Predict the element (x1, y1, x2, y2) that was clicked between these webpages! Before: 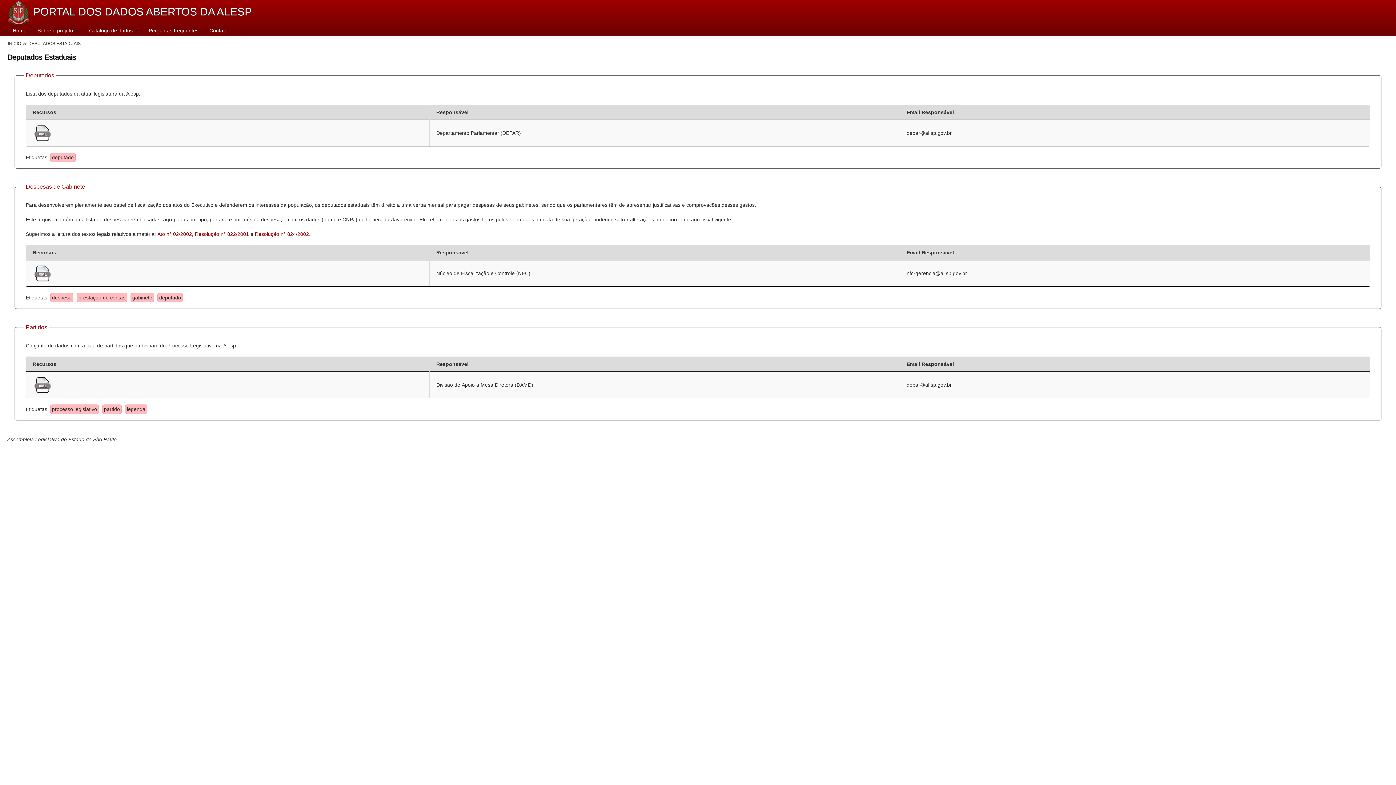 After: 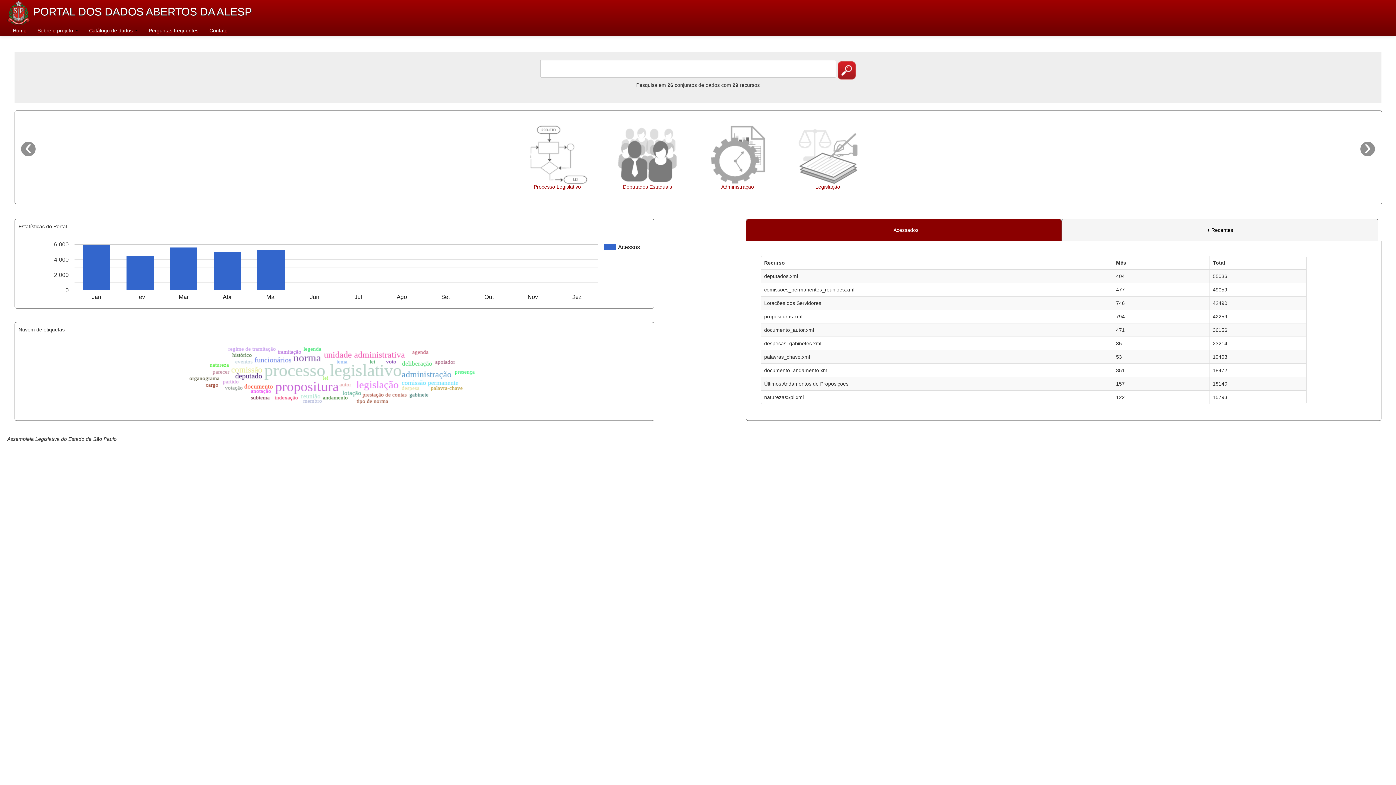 Action: bbox: (7, 25, 32, 36) label: Home